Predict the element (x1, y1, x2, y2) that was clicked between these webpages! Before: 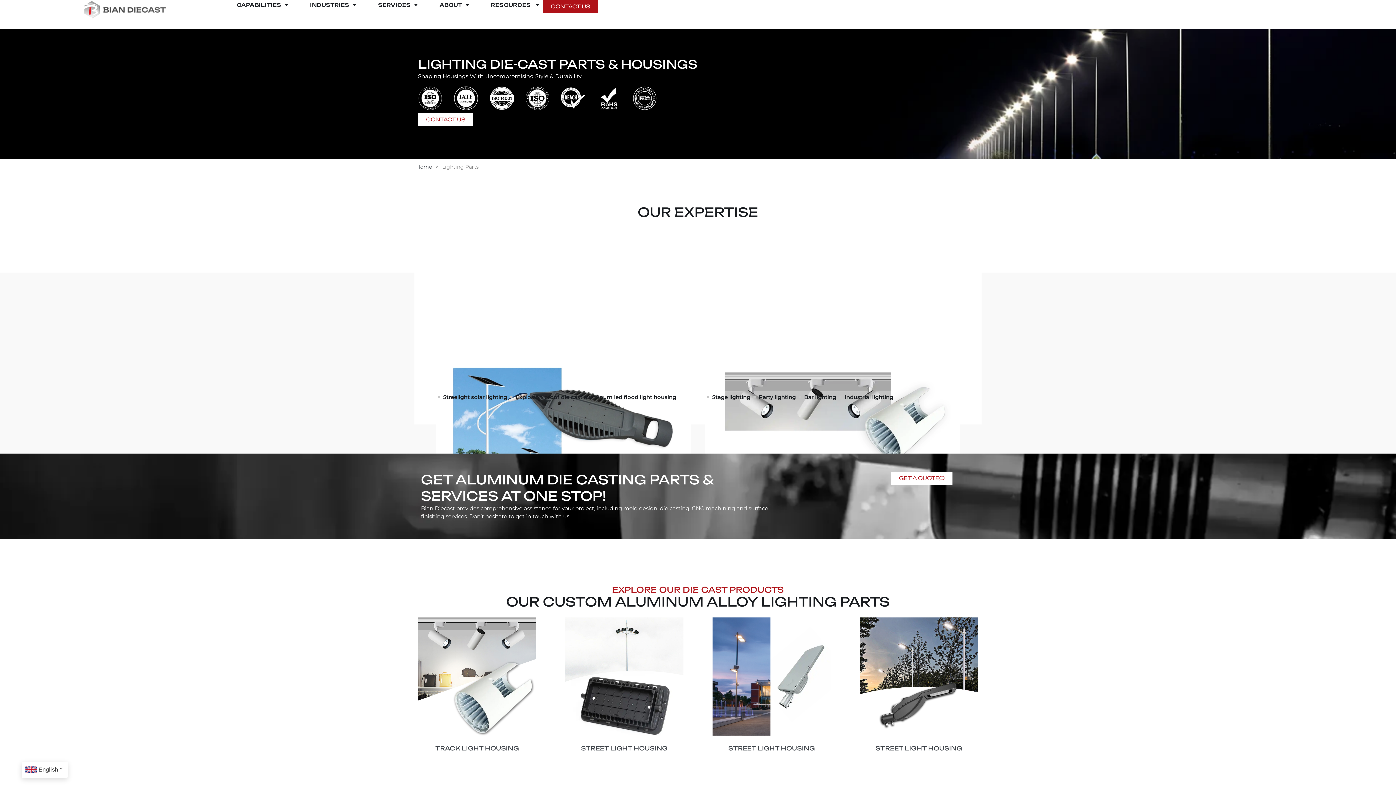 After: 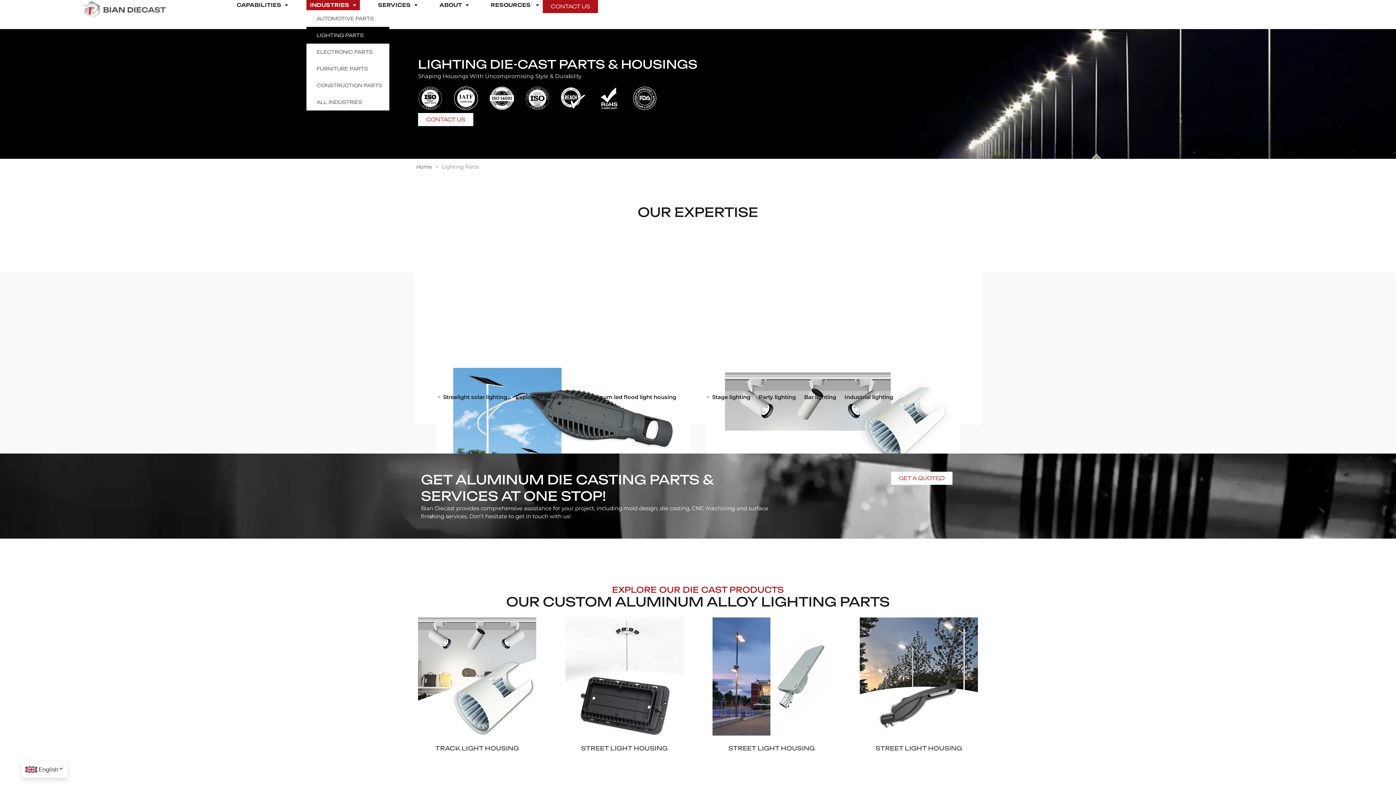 Action: bbox: (306, 0, 360, 10) label: INDUSTRIES